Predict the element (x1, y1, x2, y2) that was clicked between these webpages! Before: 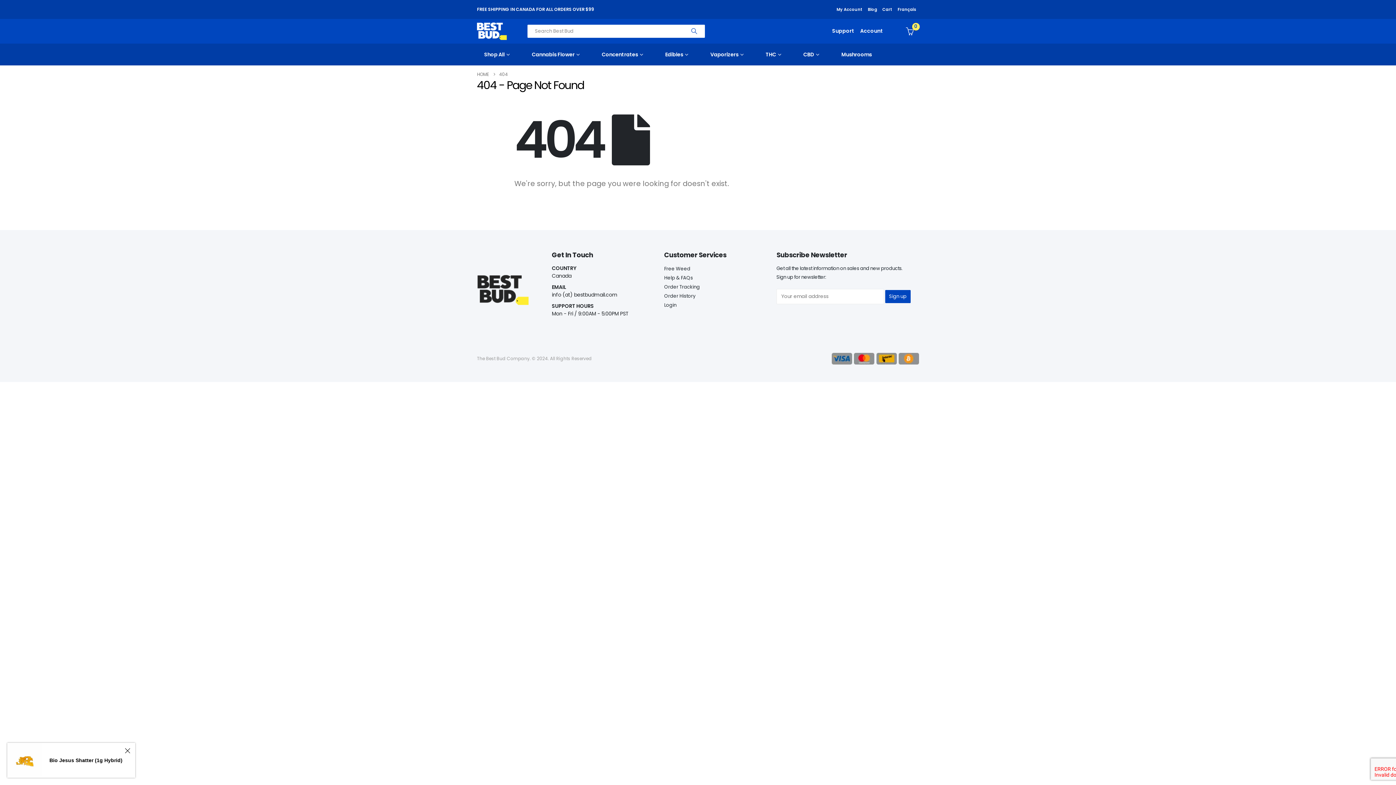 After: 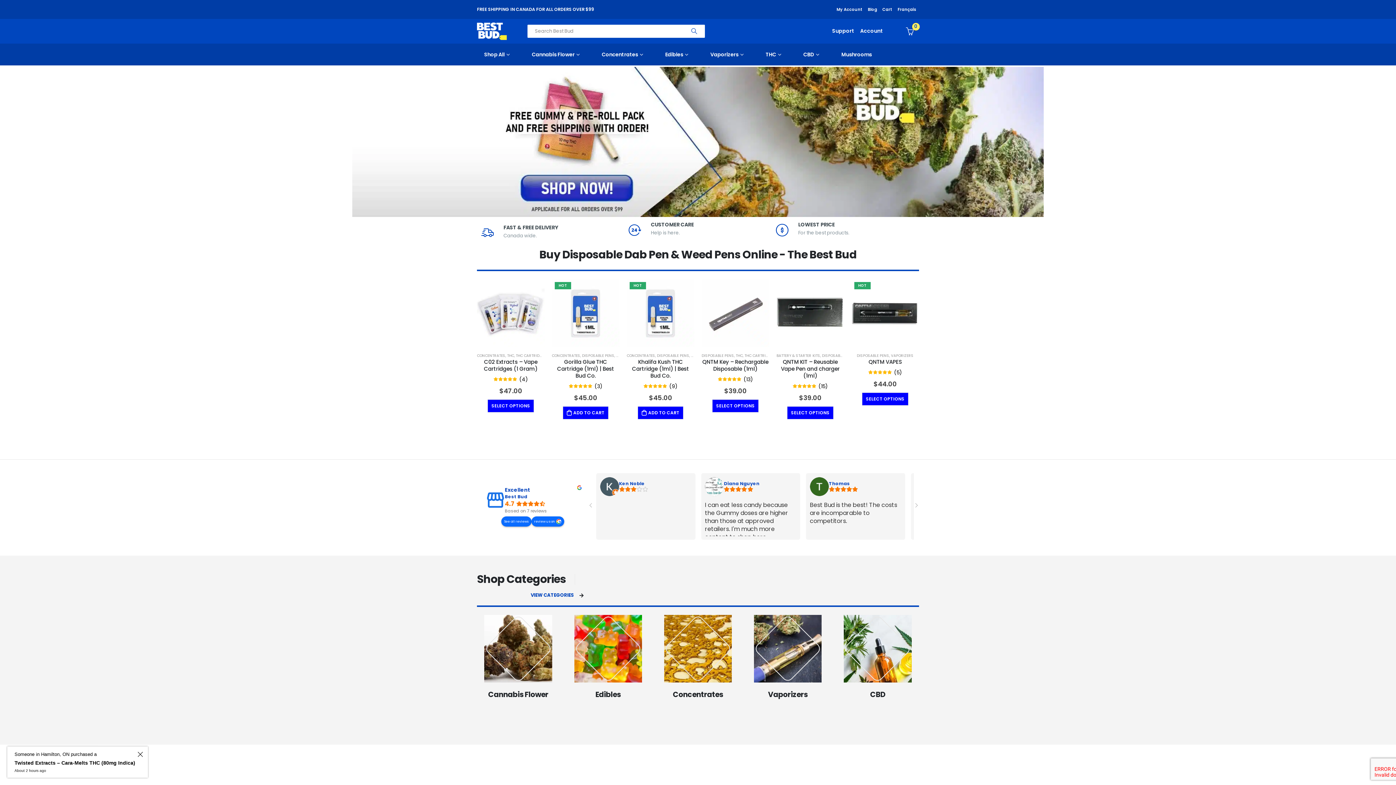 Action: bbox: (477, 22, 506, 39)